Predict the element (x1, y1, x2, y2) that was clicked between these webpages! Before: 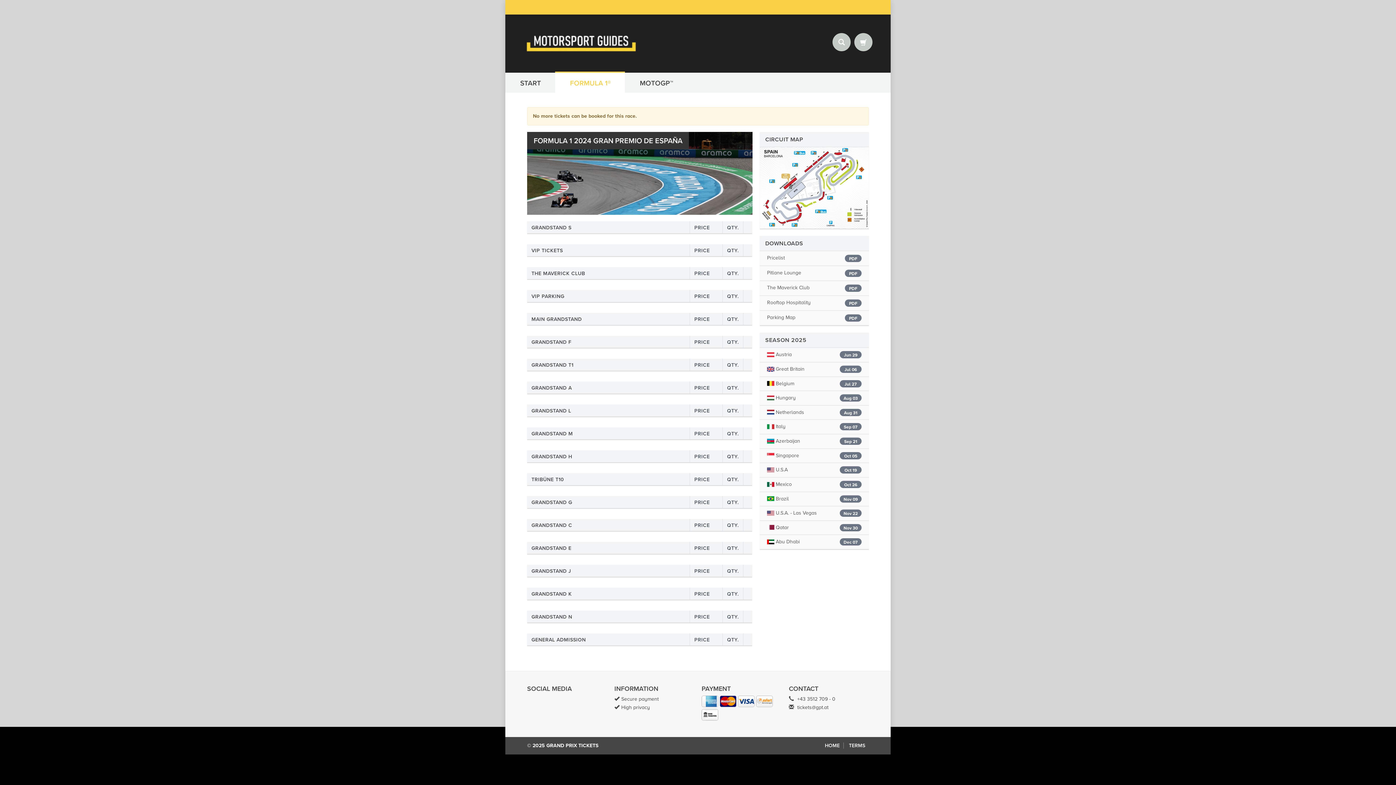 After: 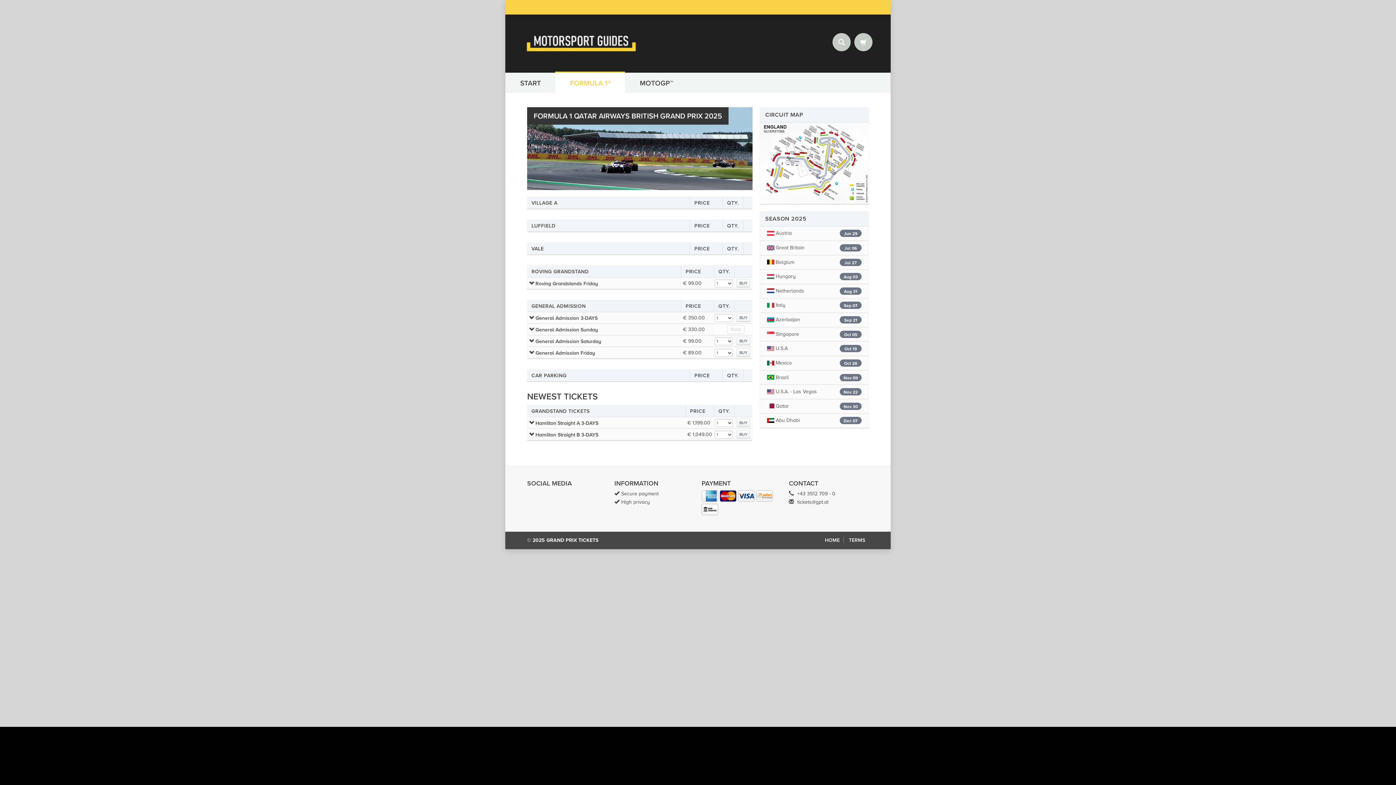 Action: bbox: (759, 362, 869, 376) label: Jul 06
 Great Britain